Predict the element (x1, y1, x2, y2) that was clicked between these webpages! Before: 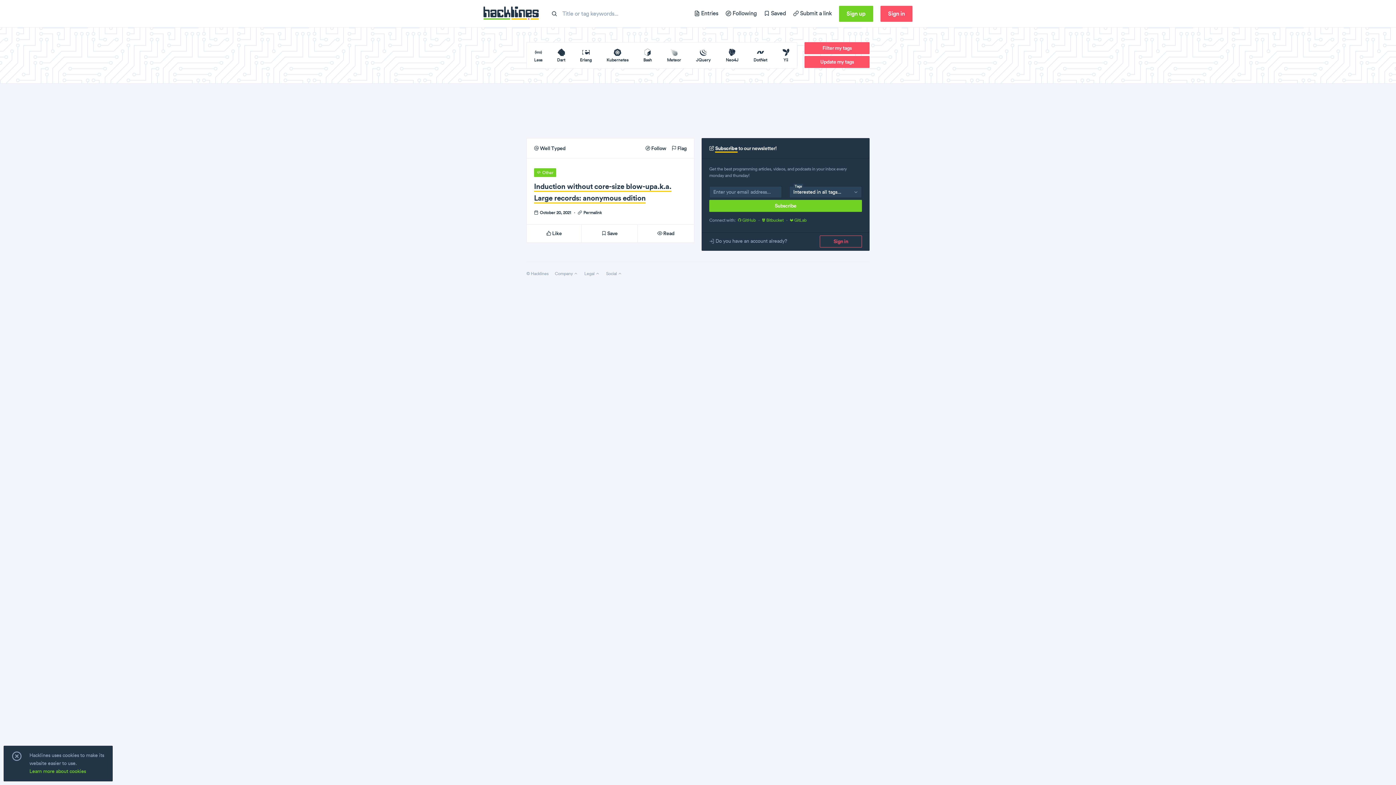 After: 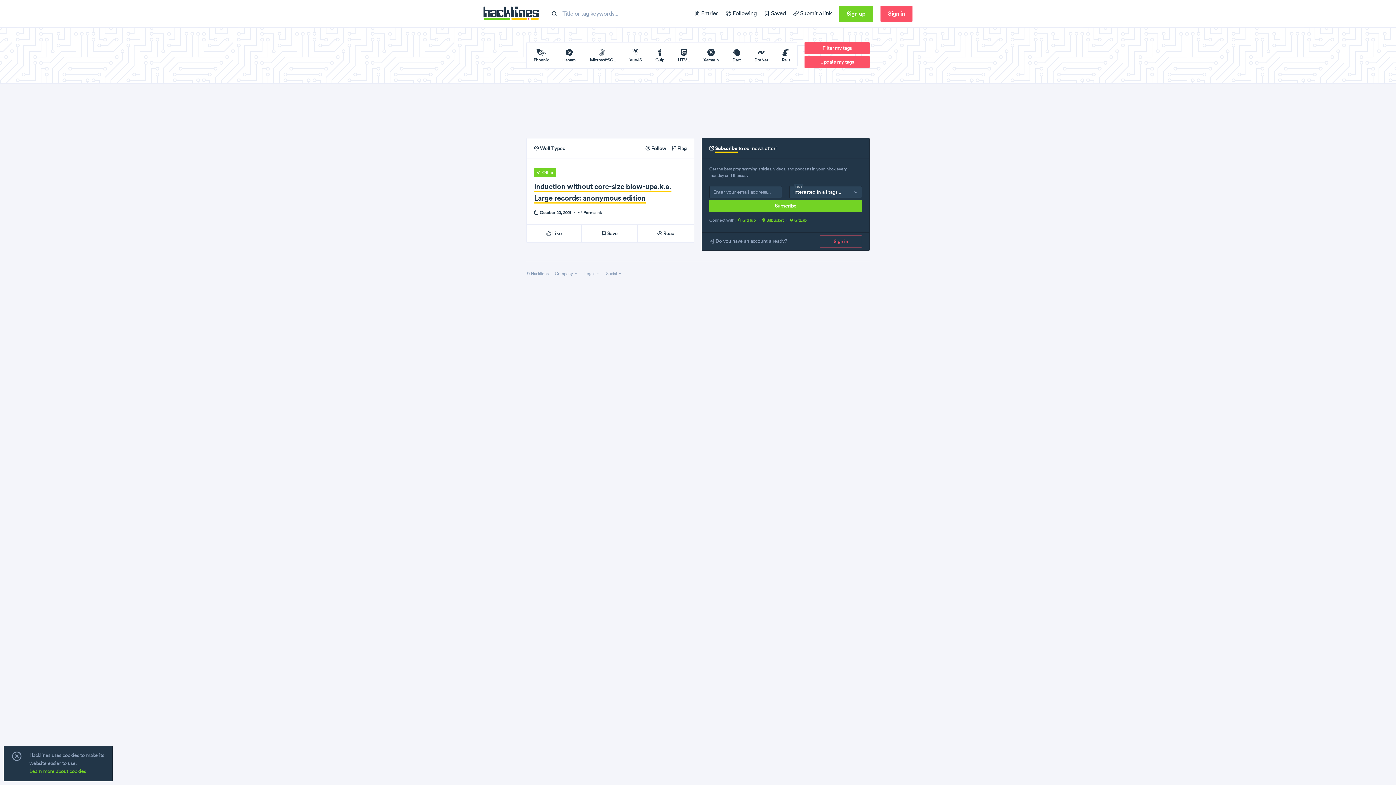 Action: label:  Permalink bbox: (577, 209, 602, 215)